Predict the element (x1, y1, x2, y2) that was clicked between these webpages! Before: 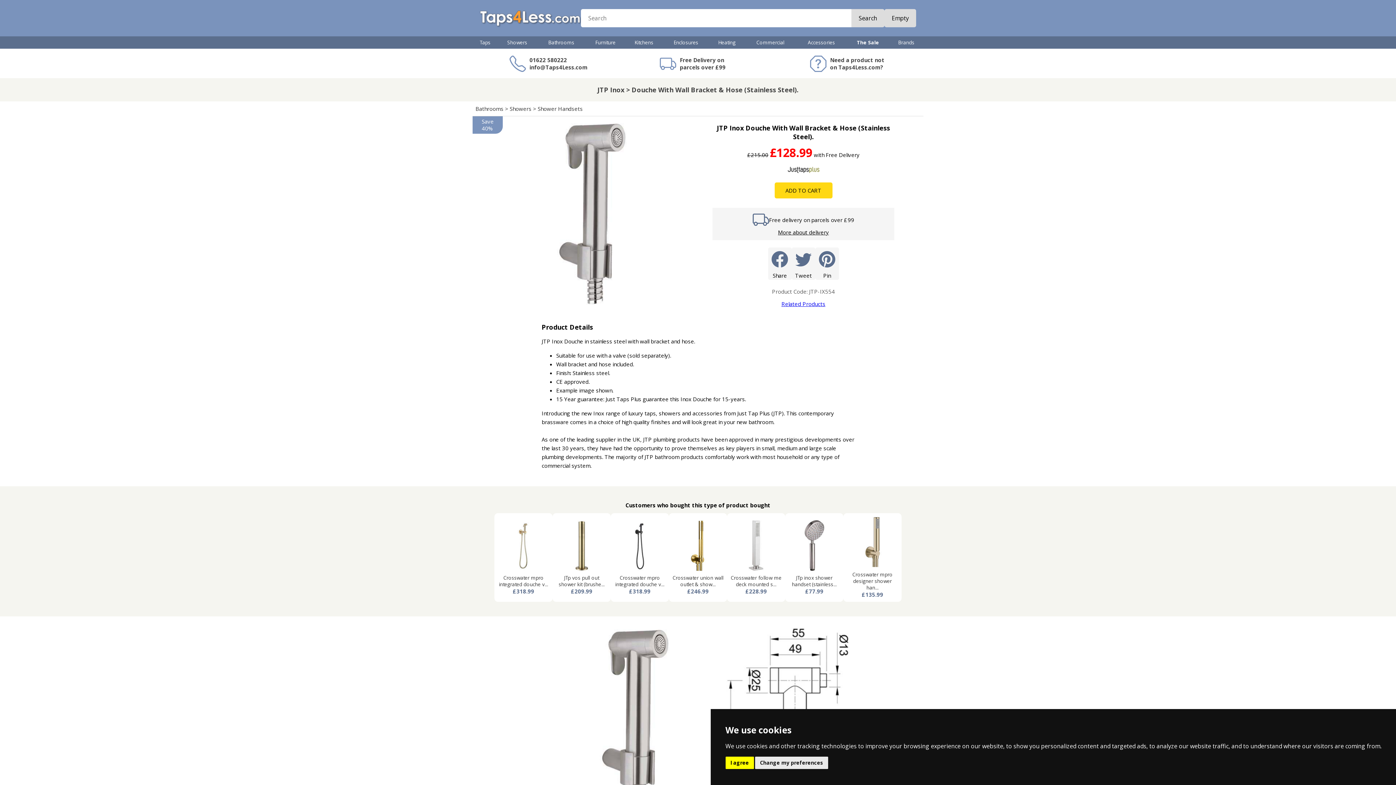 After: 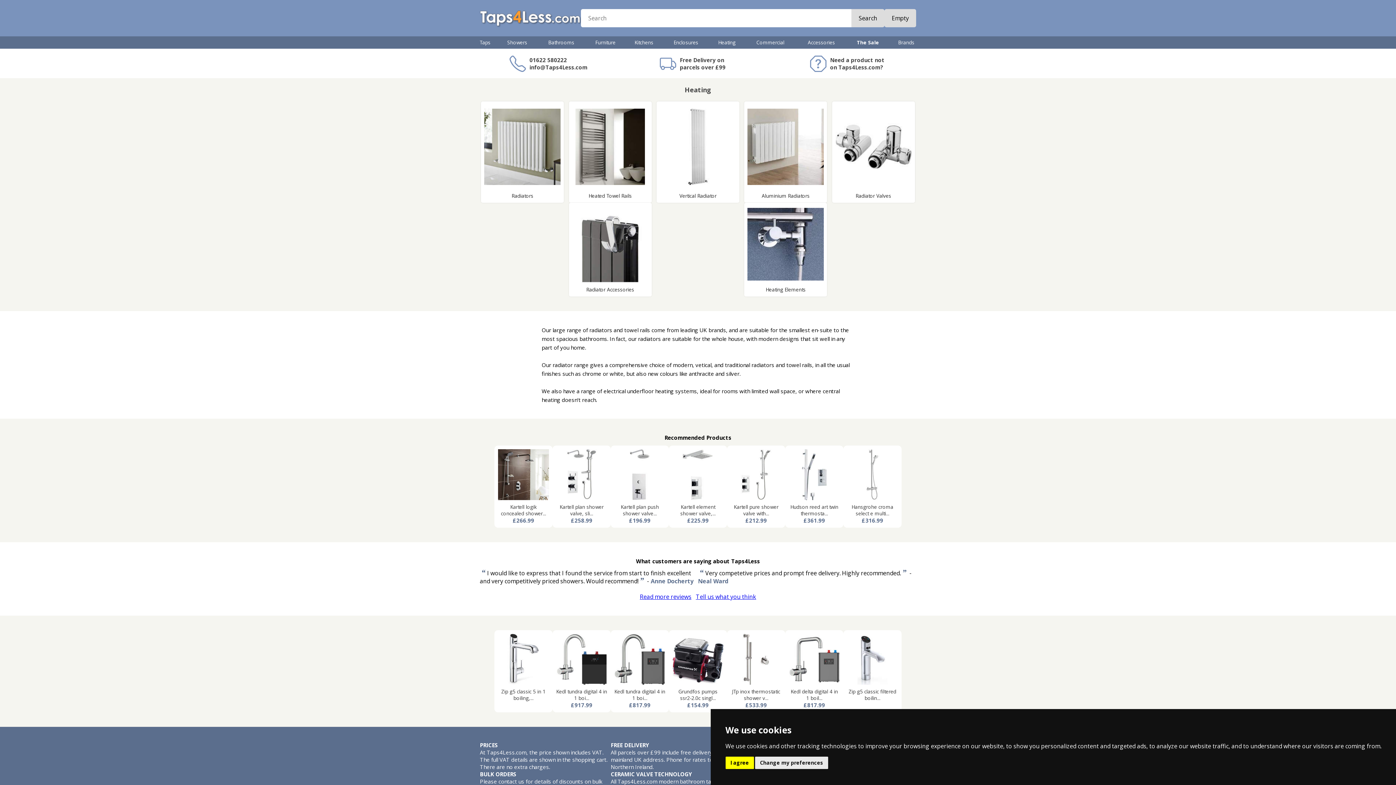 Action: bbox: (709, 36, 744, 48) label: Heating